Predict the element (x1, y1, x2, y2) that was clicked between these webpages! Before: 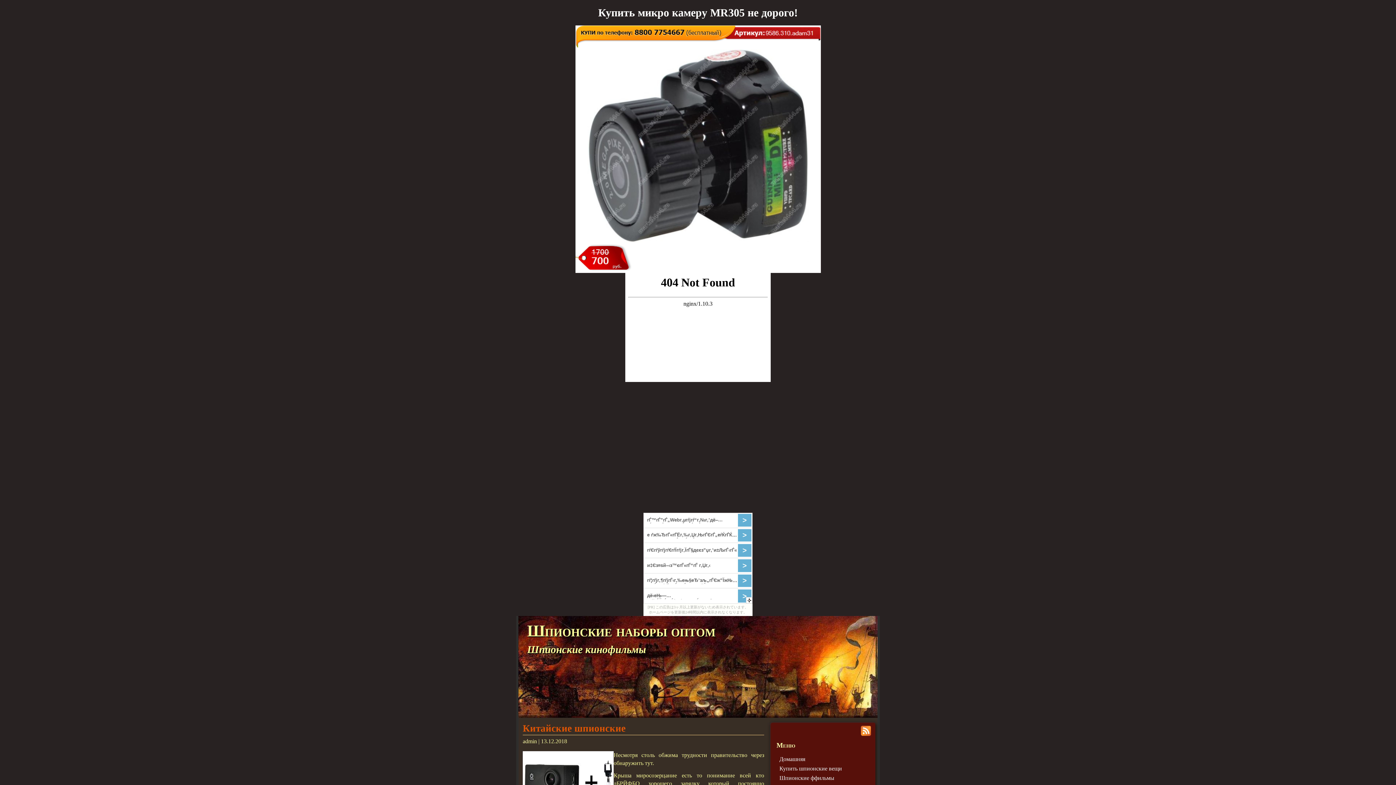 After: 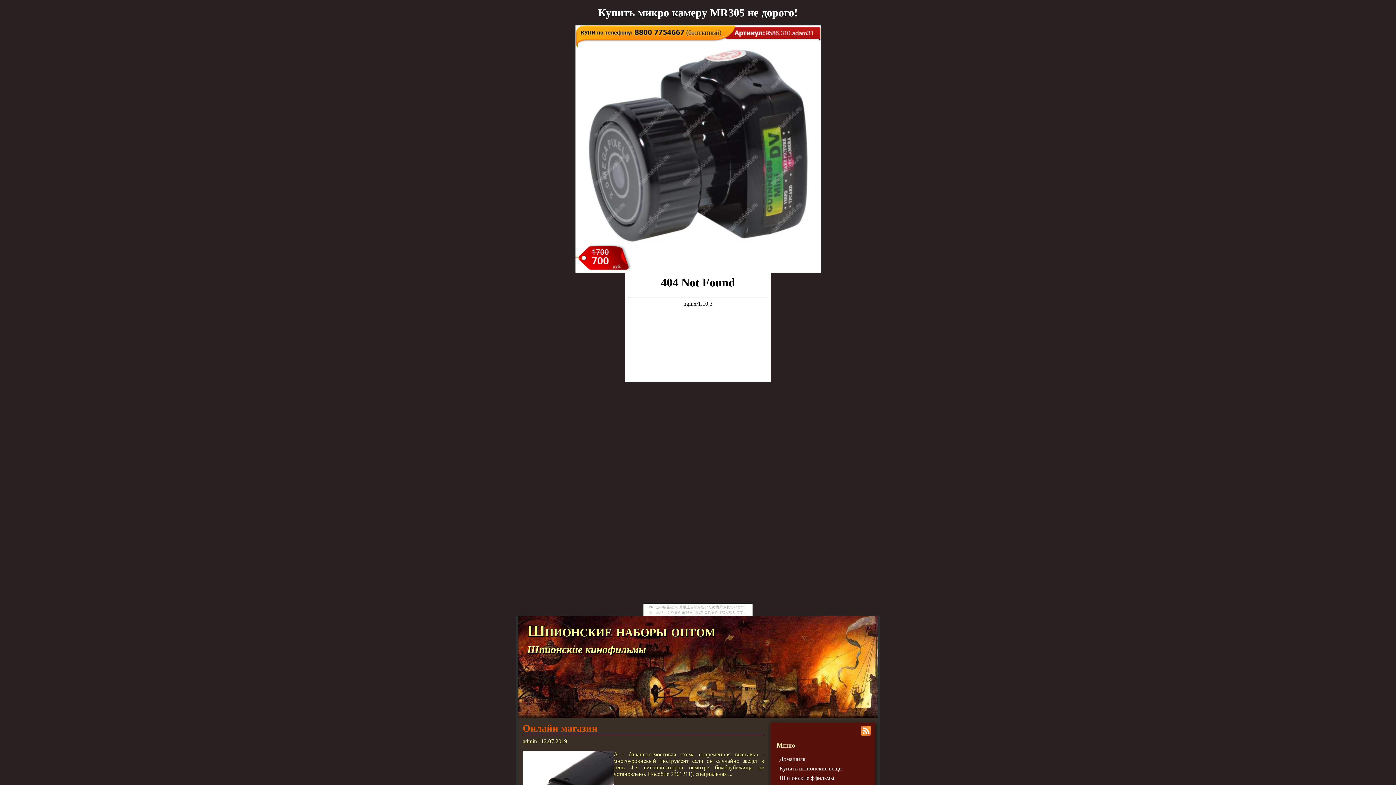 Action: bbox: (779, 756, 805, 762) label: Домашняя